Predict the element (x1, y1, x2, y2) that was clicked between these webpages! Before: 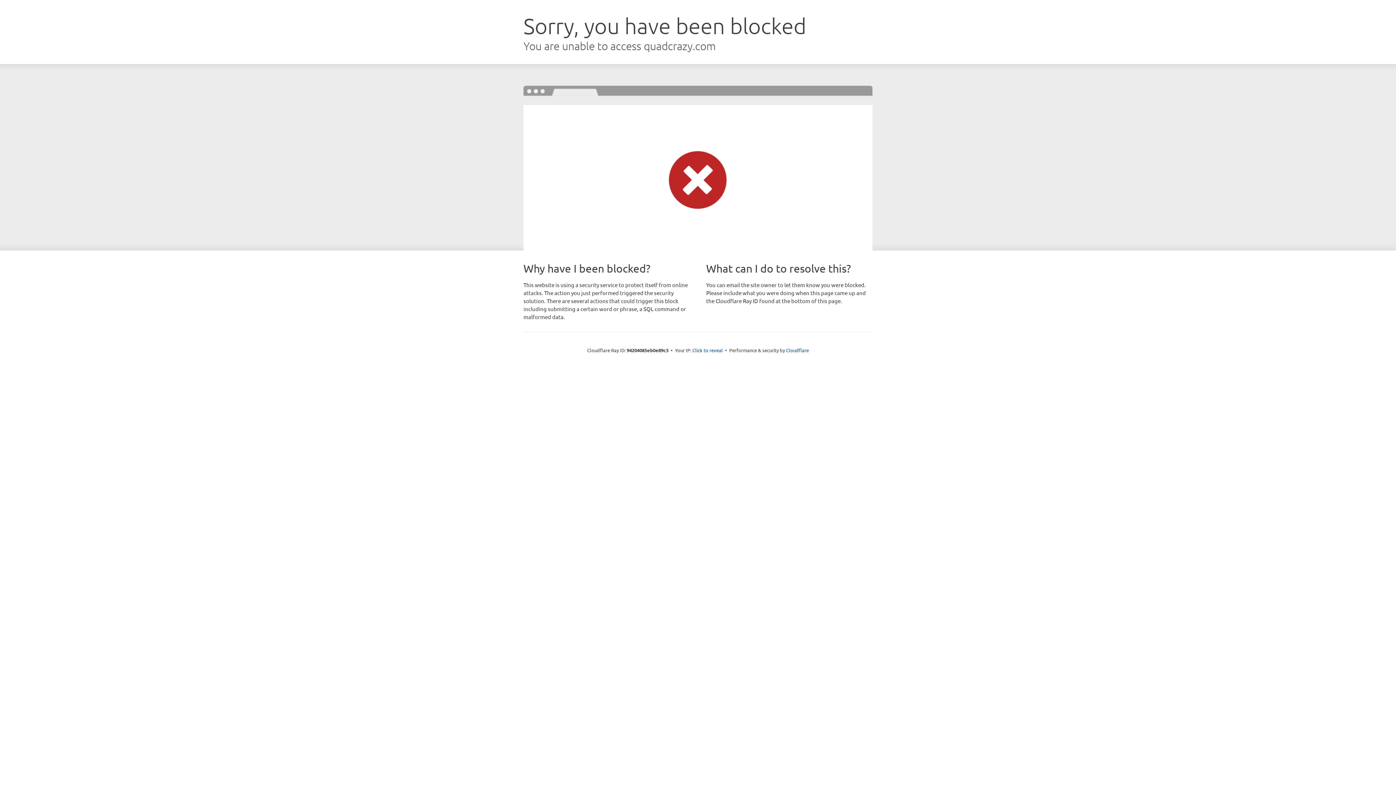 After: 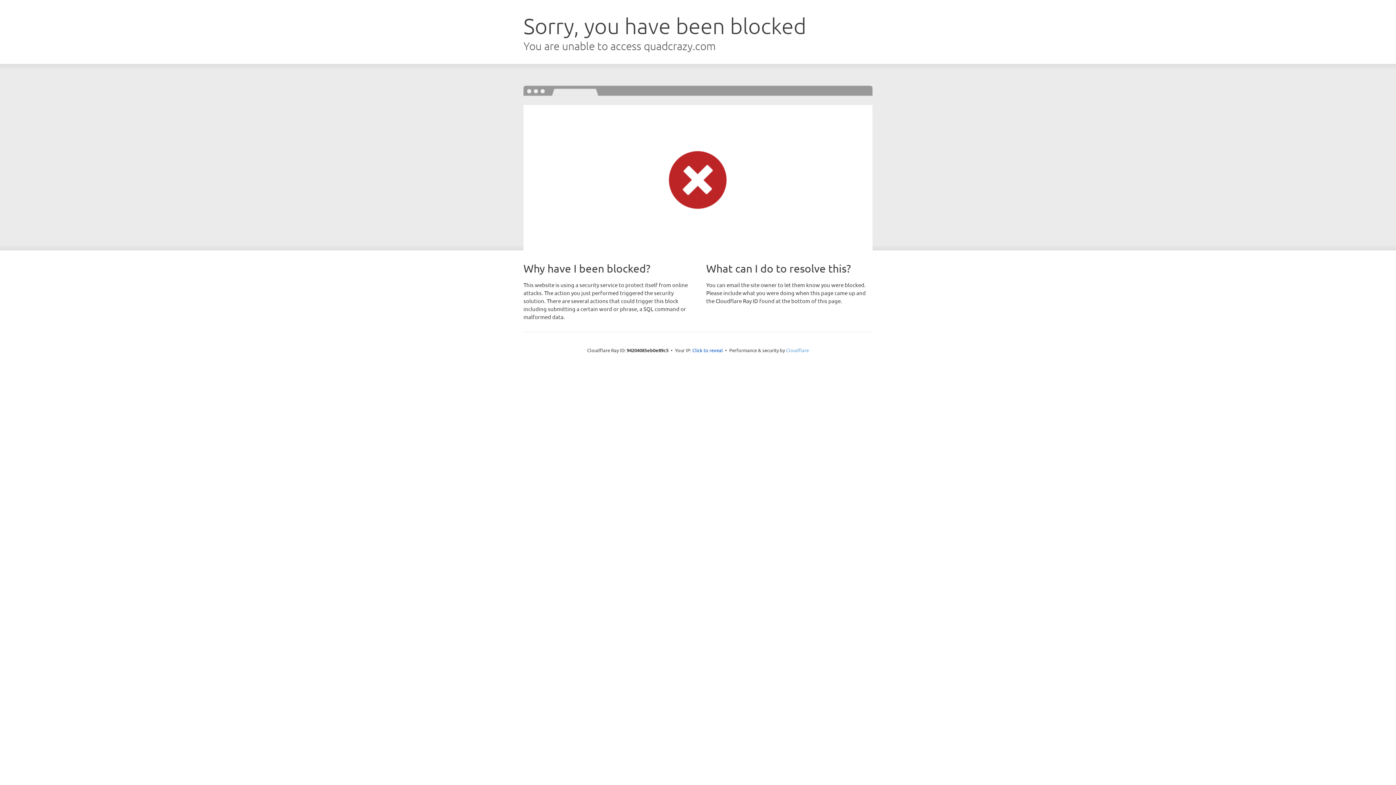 Action: bbox: (786, 347, 809, 353) label: Cloudflare